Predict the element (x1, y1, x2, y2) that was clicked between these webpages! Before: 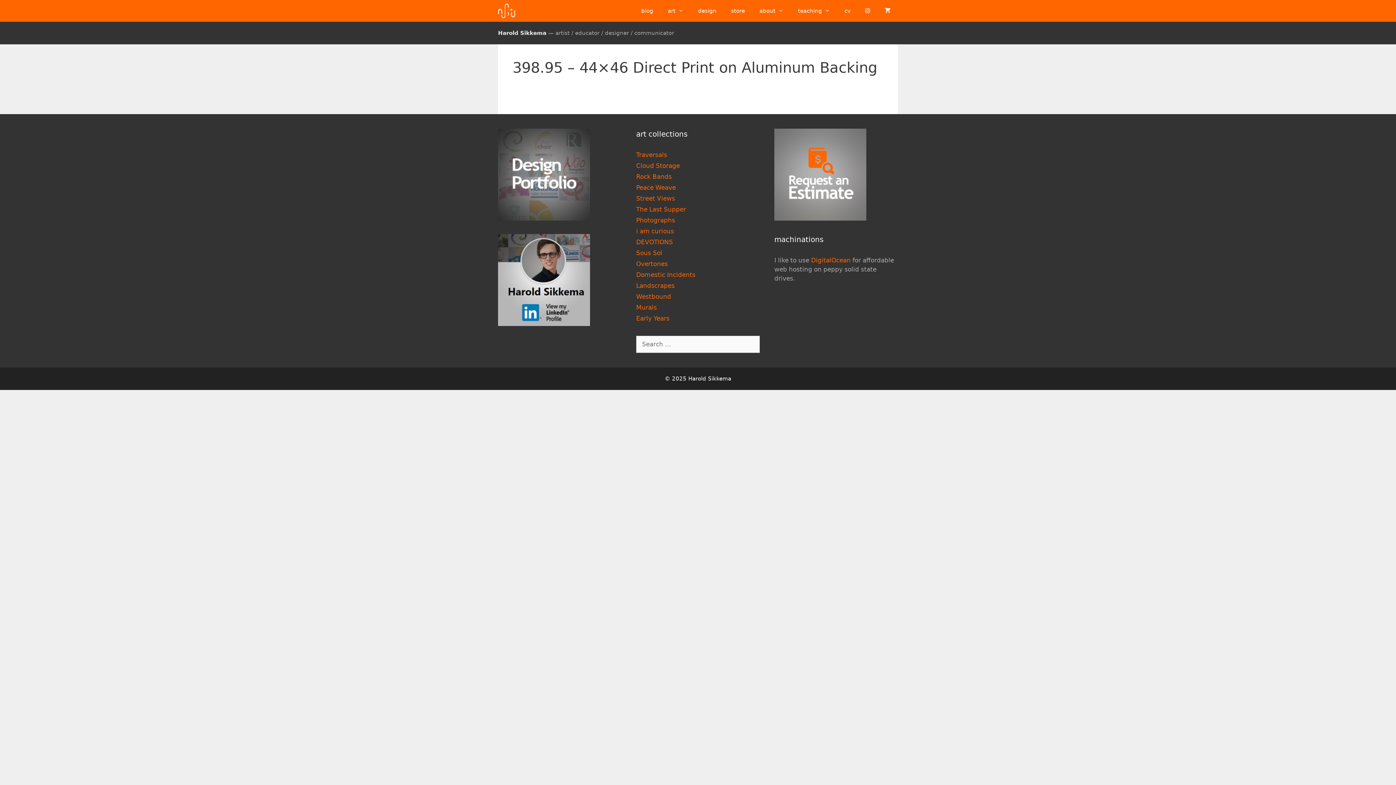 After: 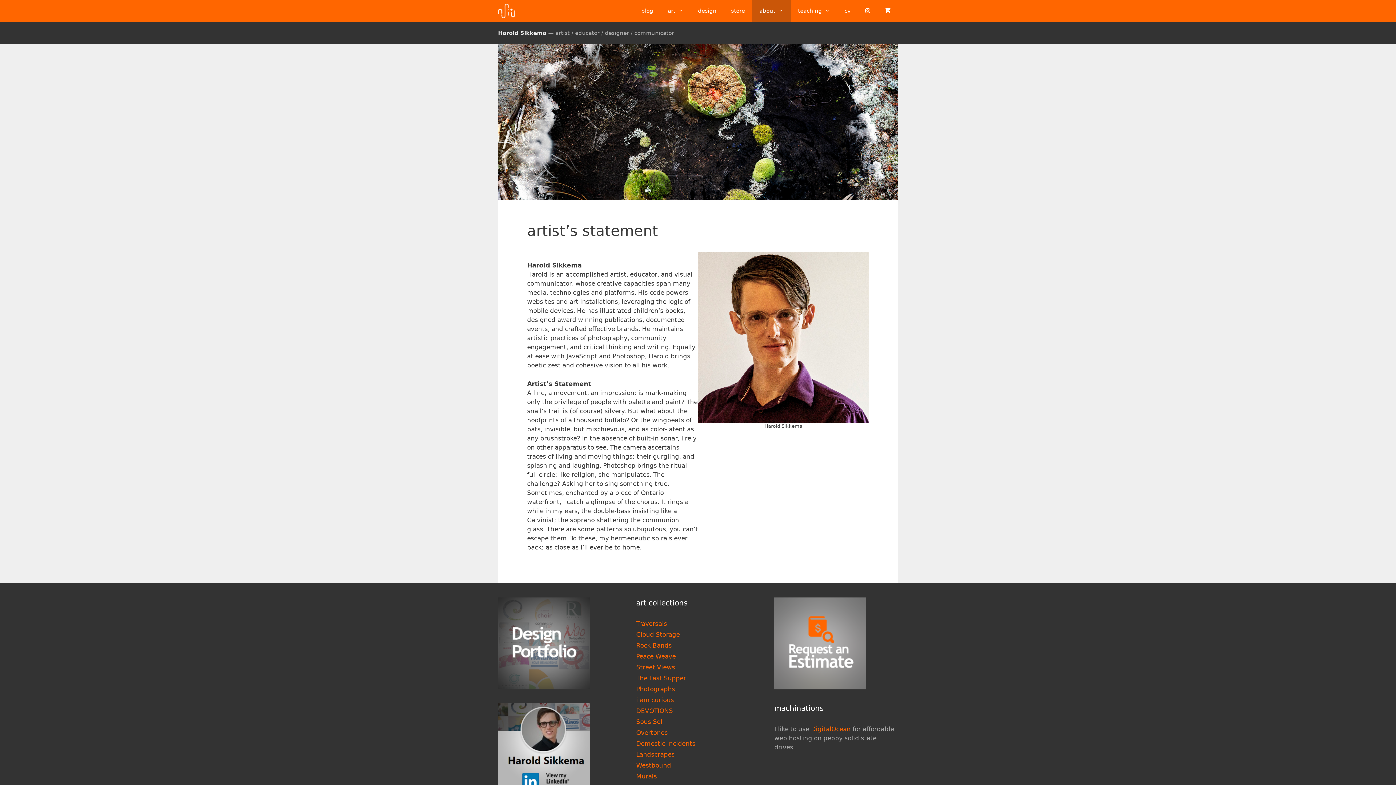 Action: label: about bbox: (752, 0, 790, 21)